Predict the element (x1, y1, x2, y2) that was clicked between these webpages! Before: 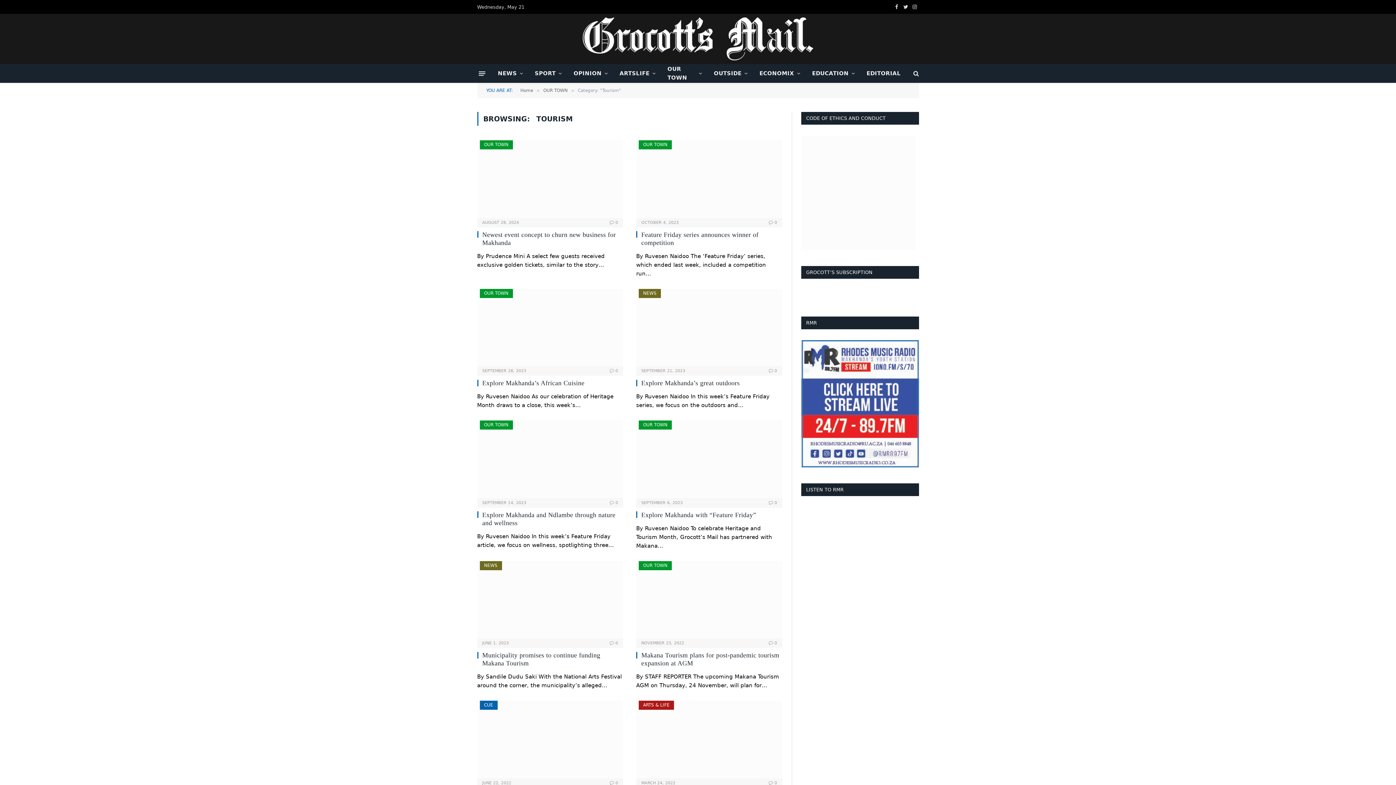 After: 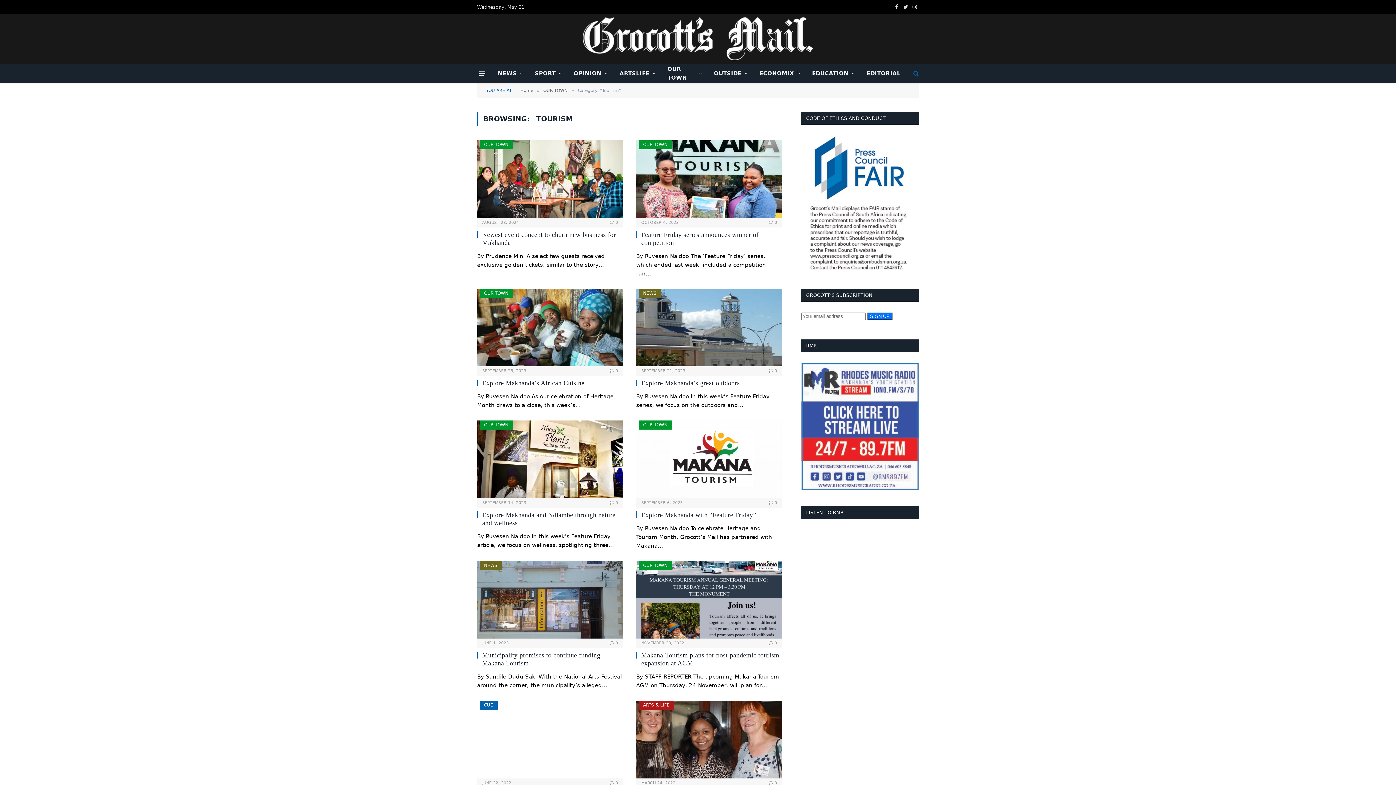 Action: bbox: (912, 65, 919, 81)